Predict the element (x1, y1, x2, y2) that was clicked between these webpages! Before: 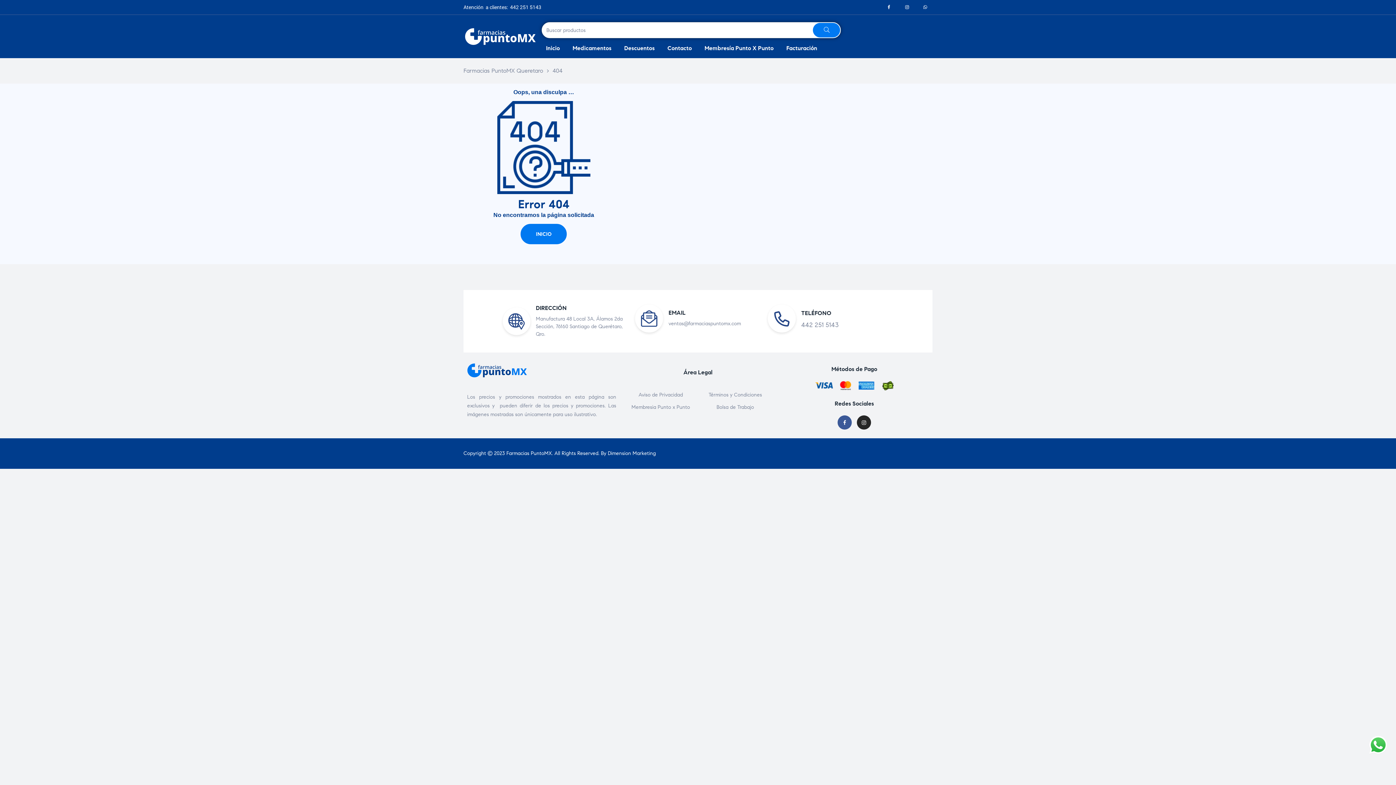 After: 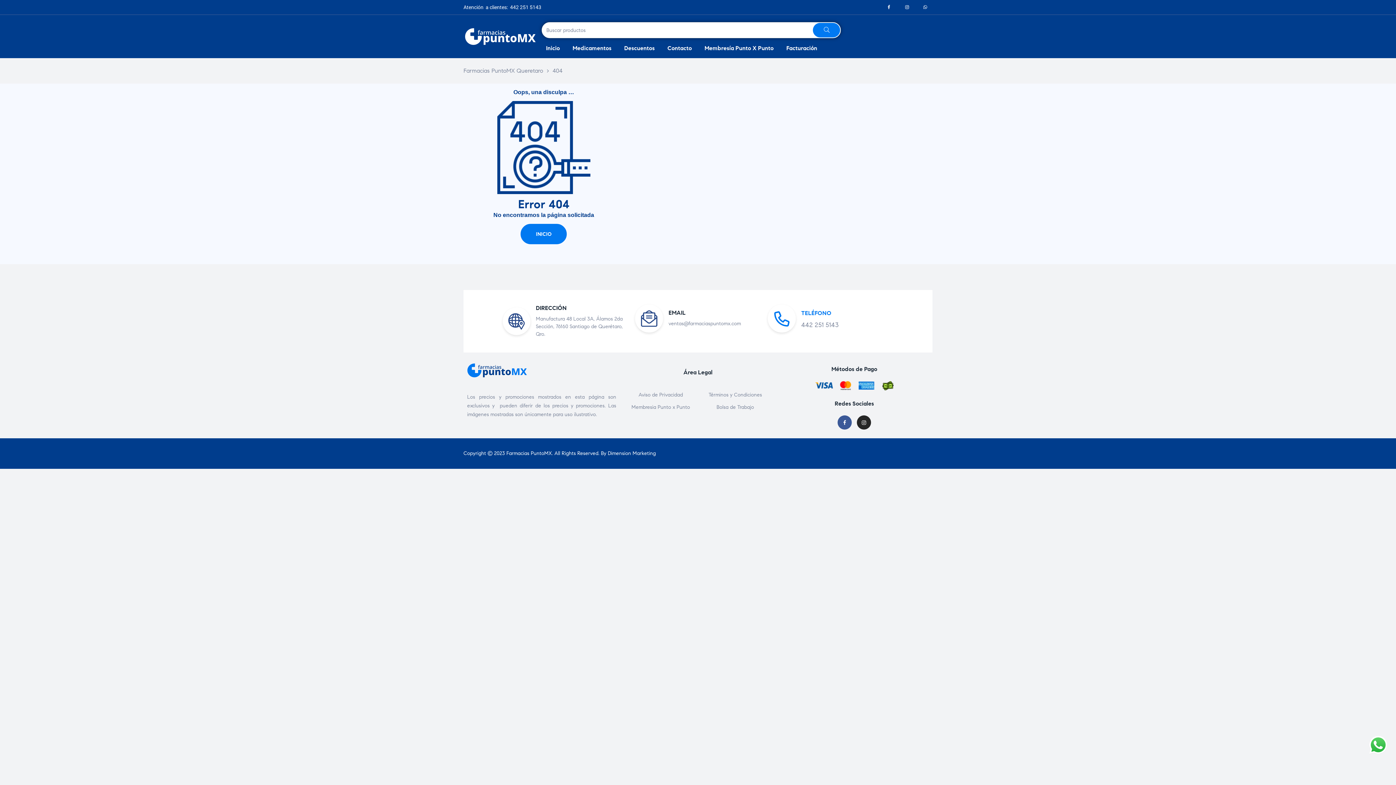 Action: bbox: (801, 309, 893, 316) label: TELÉFONO